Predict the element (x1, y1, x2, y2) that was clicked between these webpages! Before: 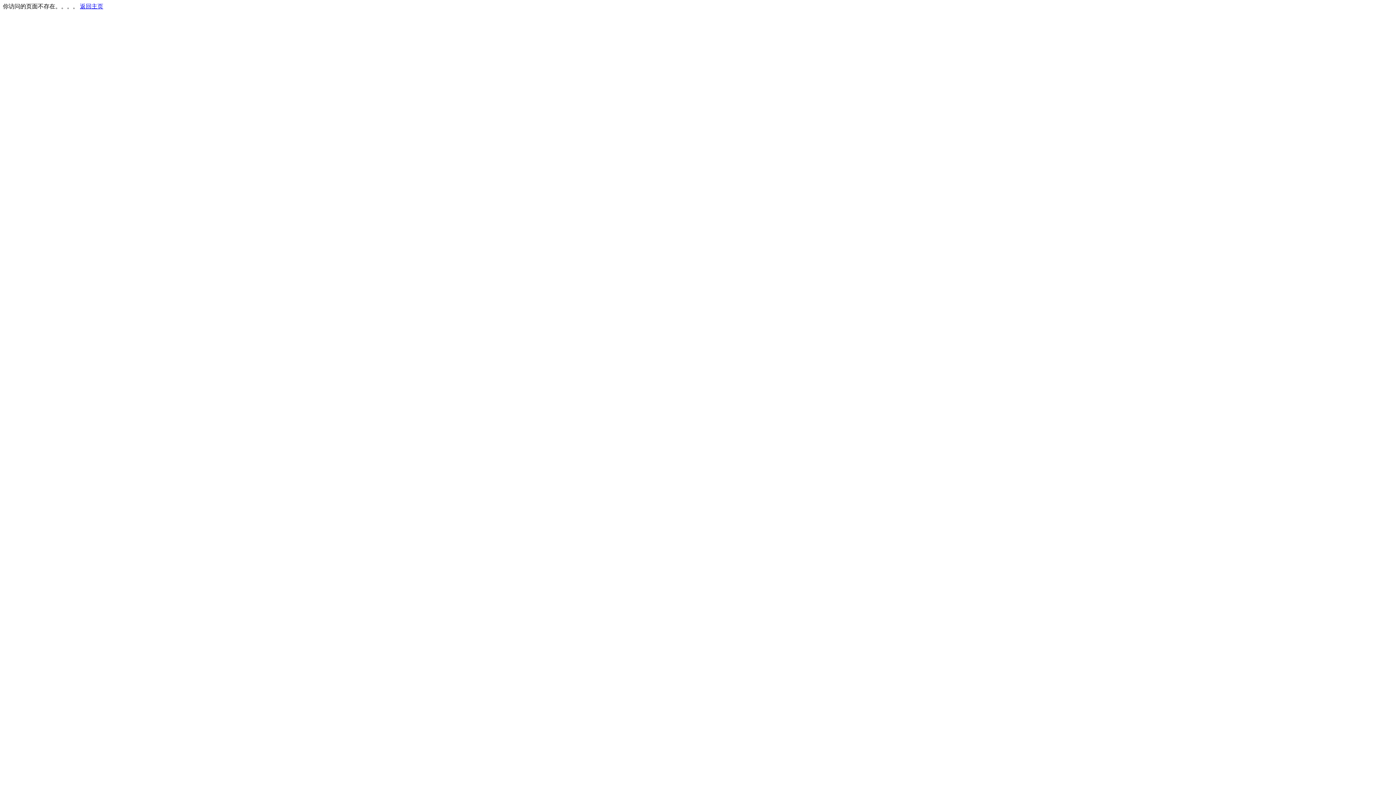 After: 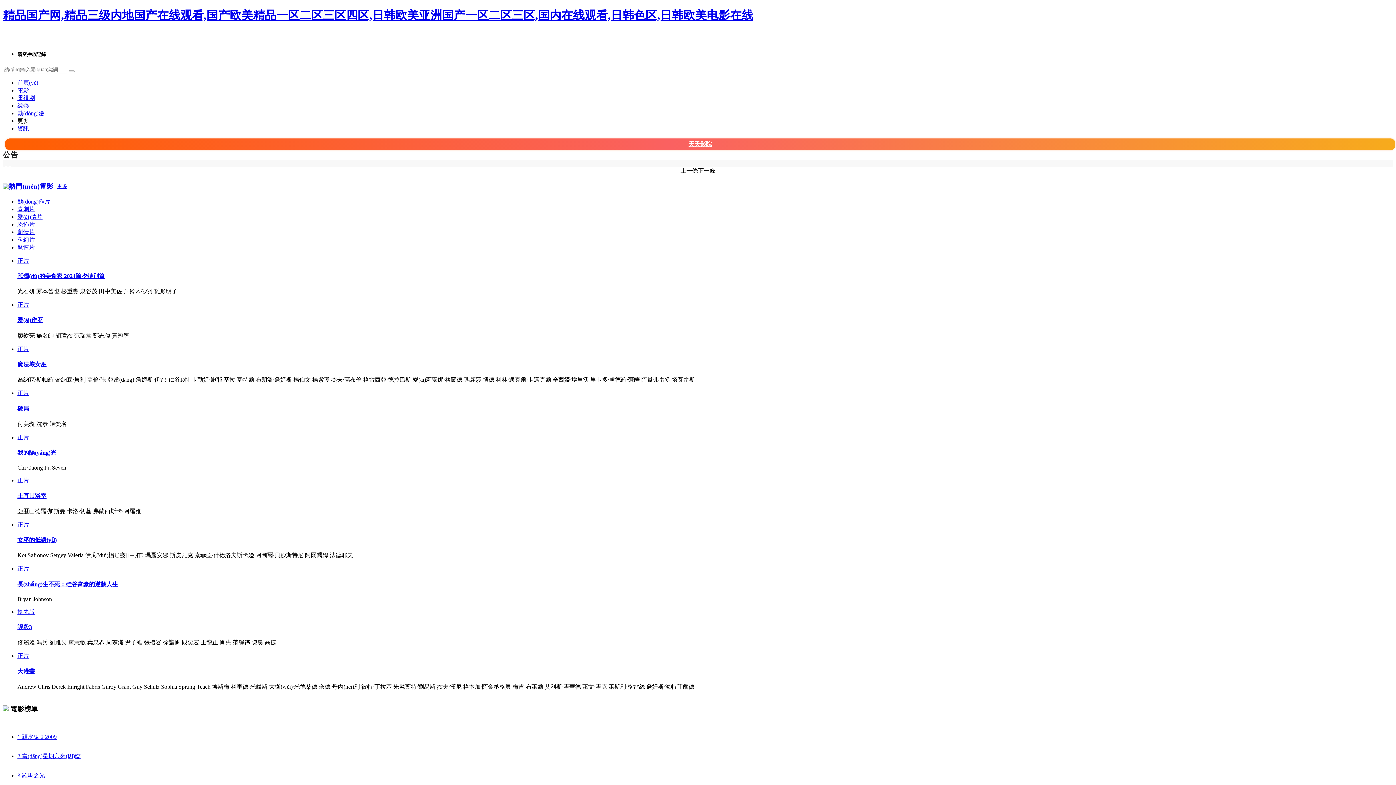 Action: label: 返回主页 bbox: (80, 3, 103, 9)